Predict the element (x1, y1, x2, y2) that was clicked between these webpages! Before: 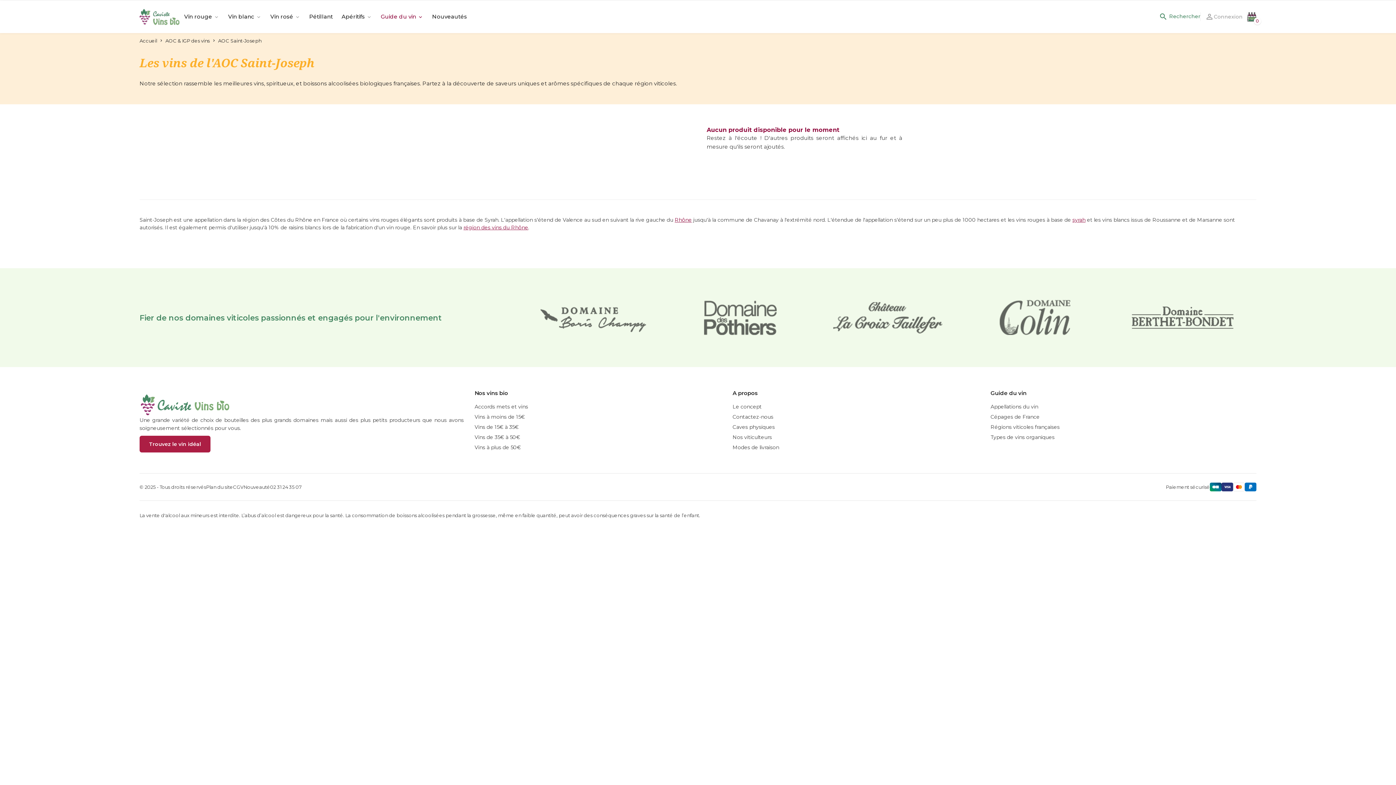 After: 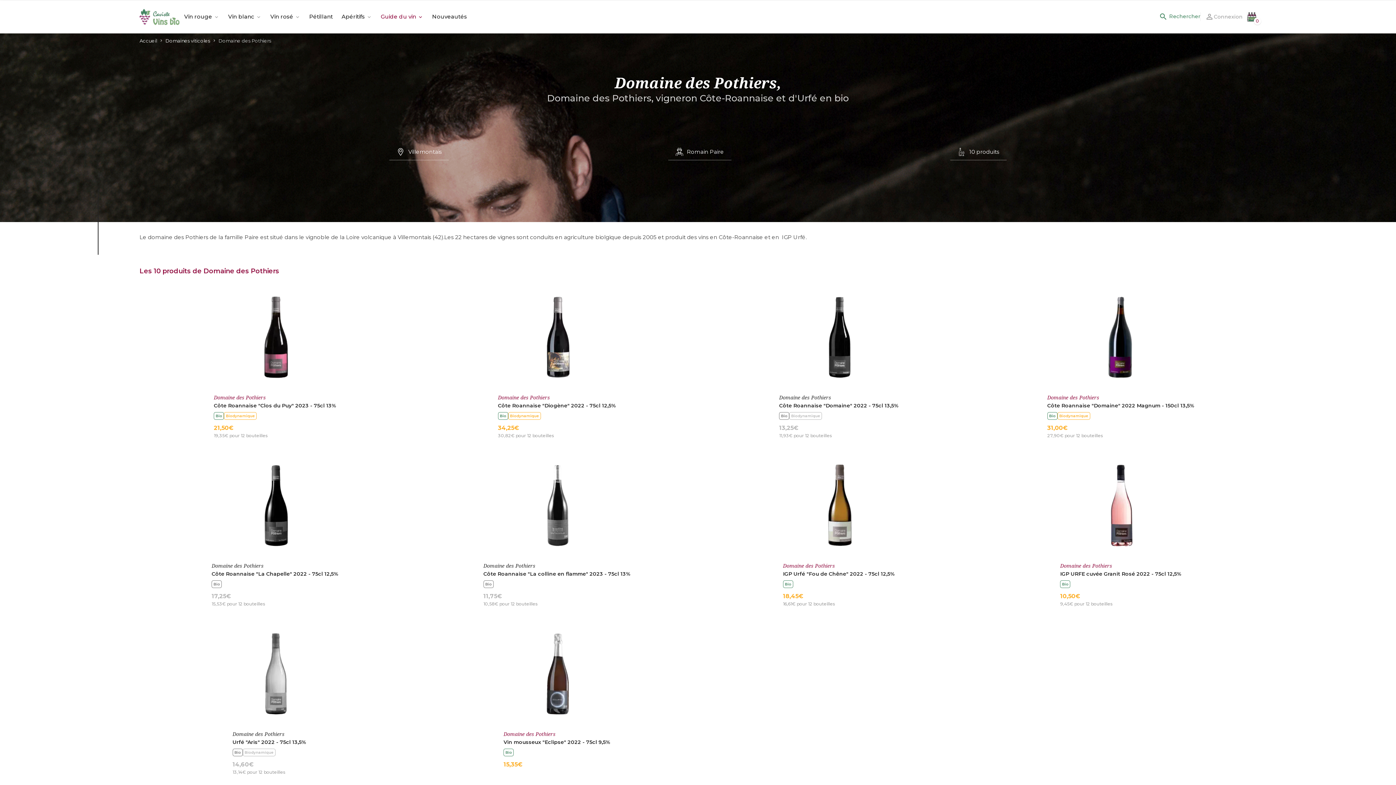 Action: bbox: (685, 290, 795, 345)